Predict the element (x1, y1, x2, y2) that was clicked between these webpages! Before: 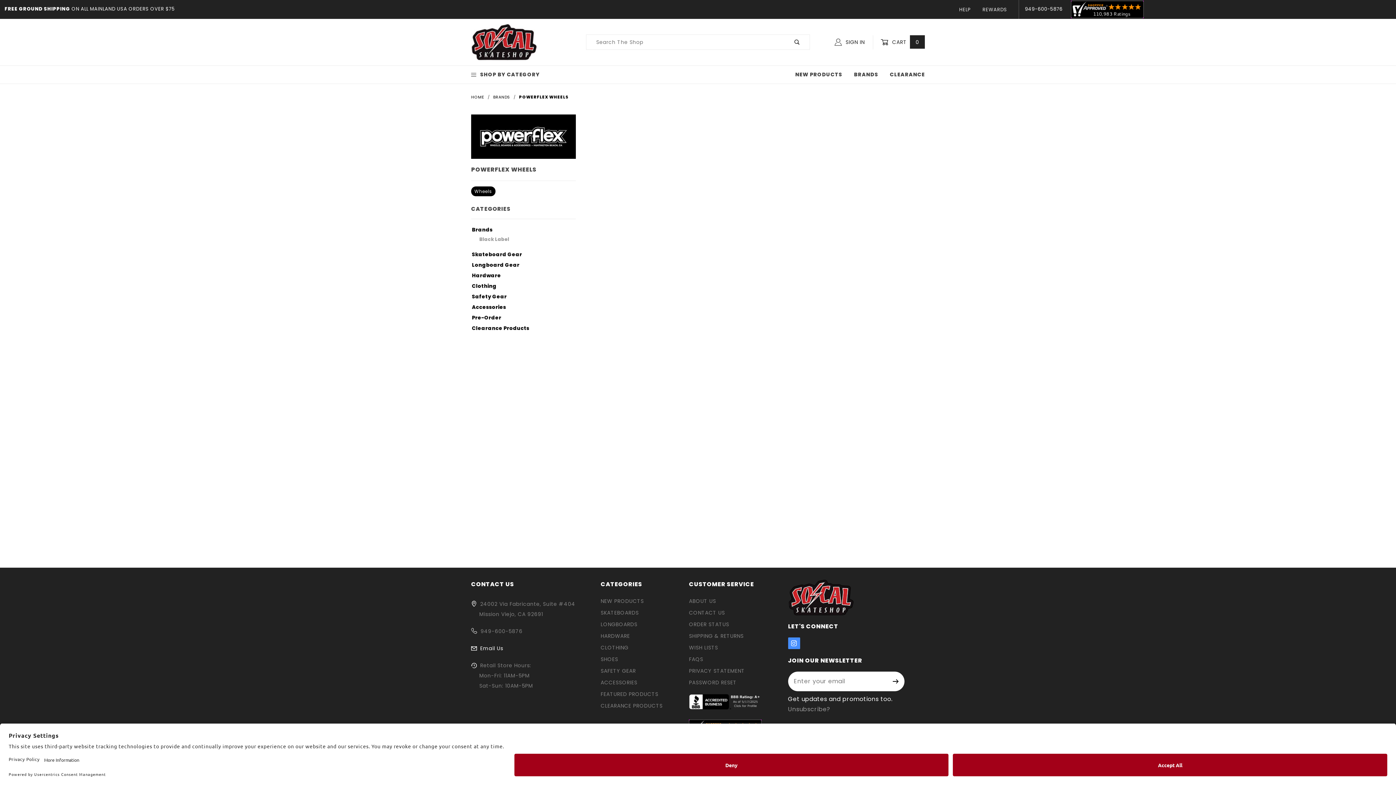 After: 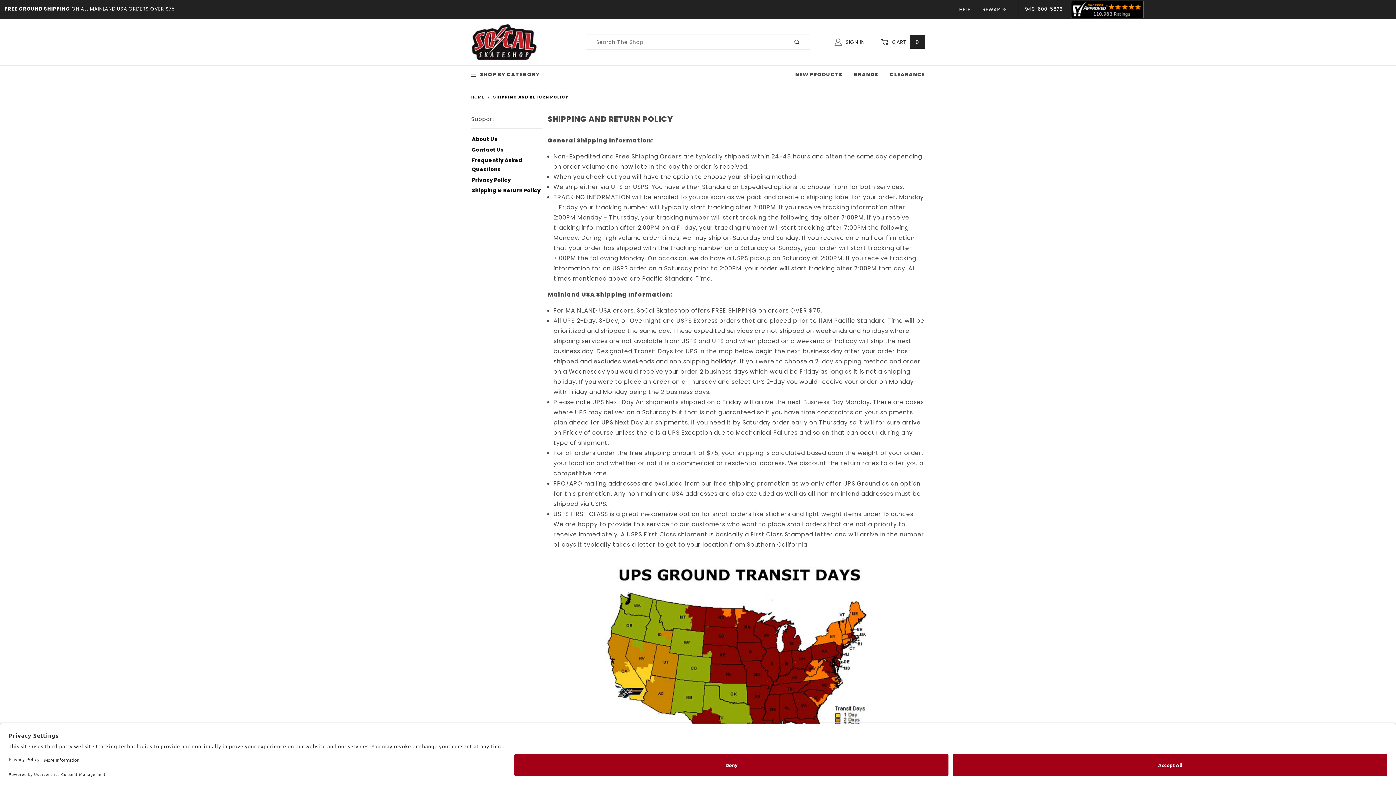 Action: bbox: (689, 631, 743, 641) label: SHIPPING & RETURNS